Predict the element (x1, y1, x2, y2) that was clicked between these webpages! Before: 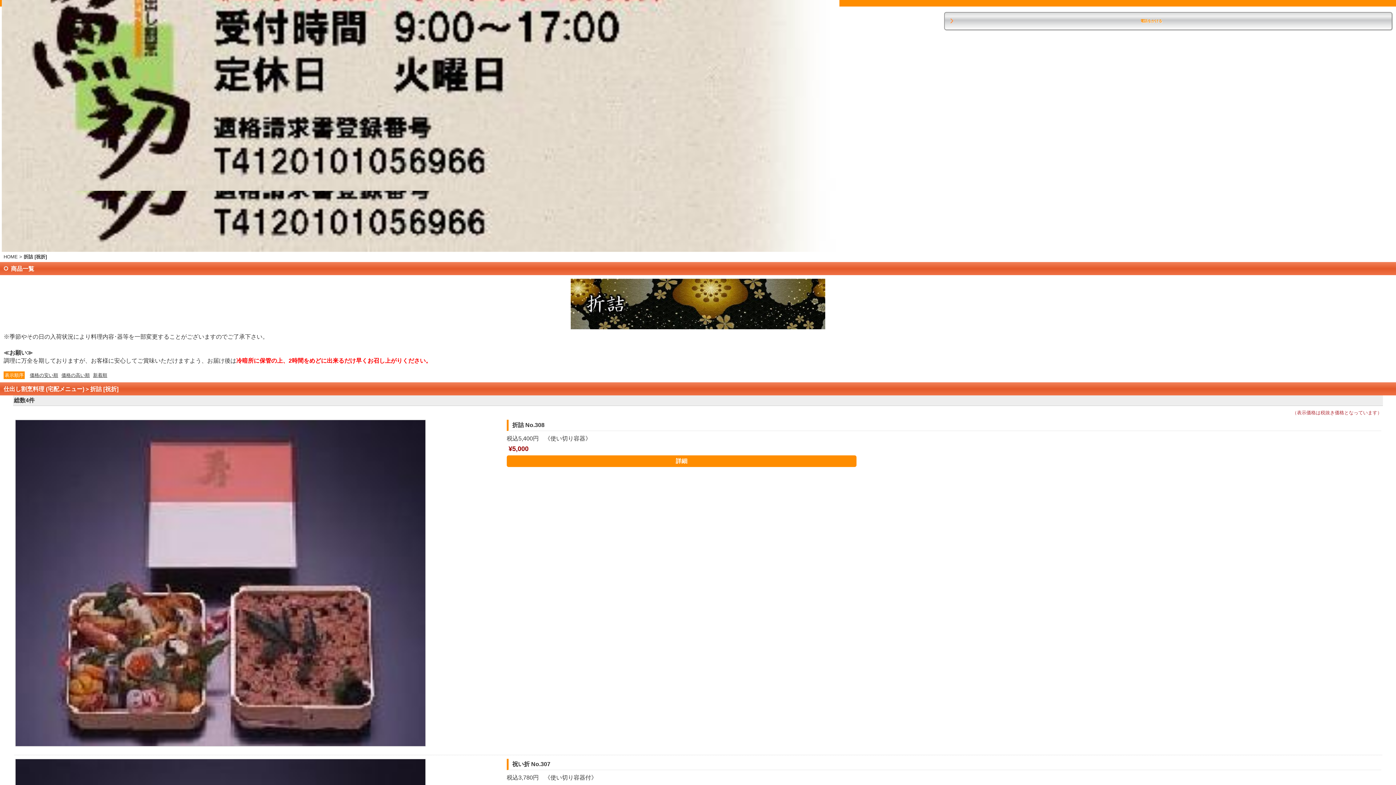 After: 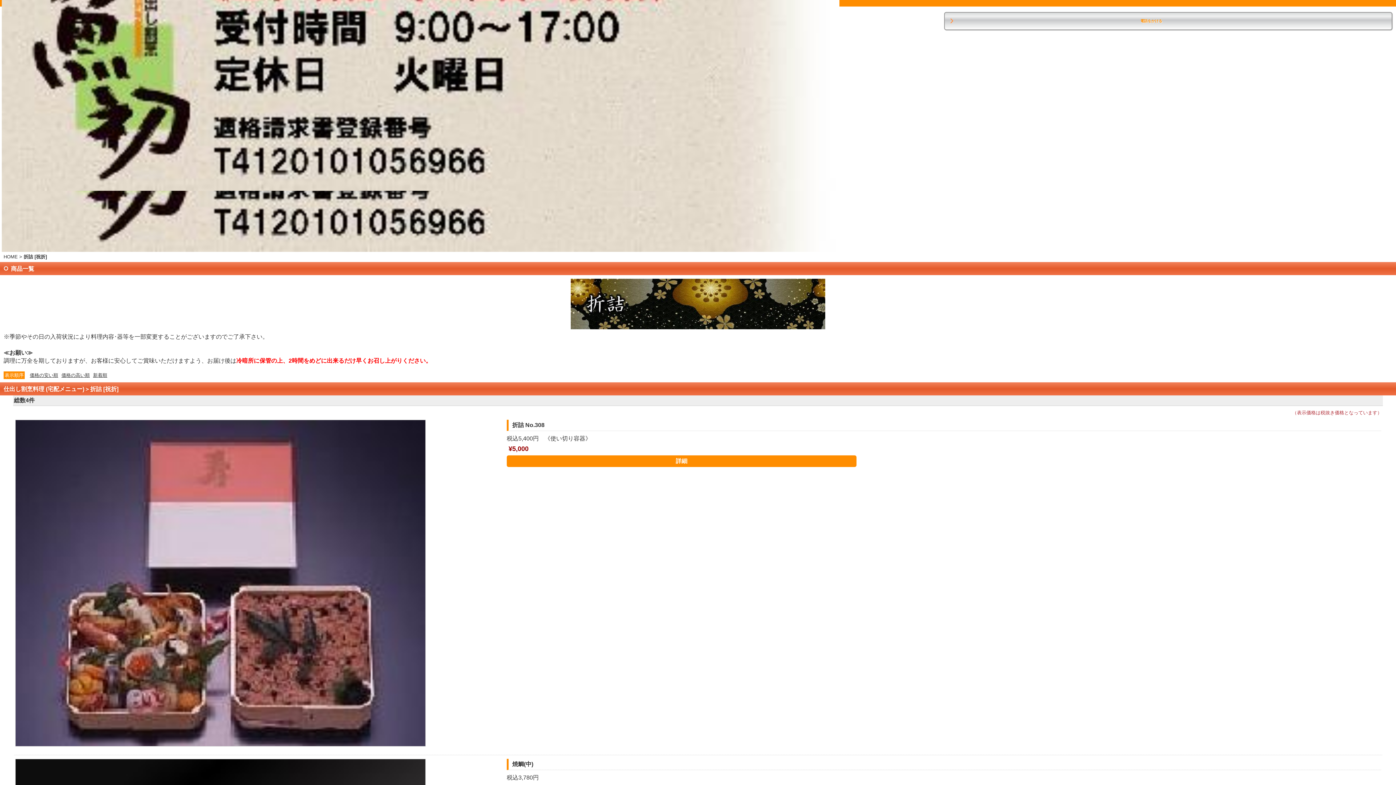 Action: bbox: (61, 372, 89, 378) label: 価格の高い順